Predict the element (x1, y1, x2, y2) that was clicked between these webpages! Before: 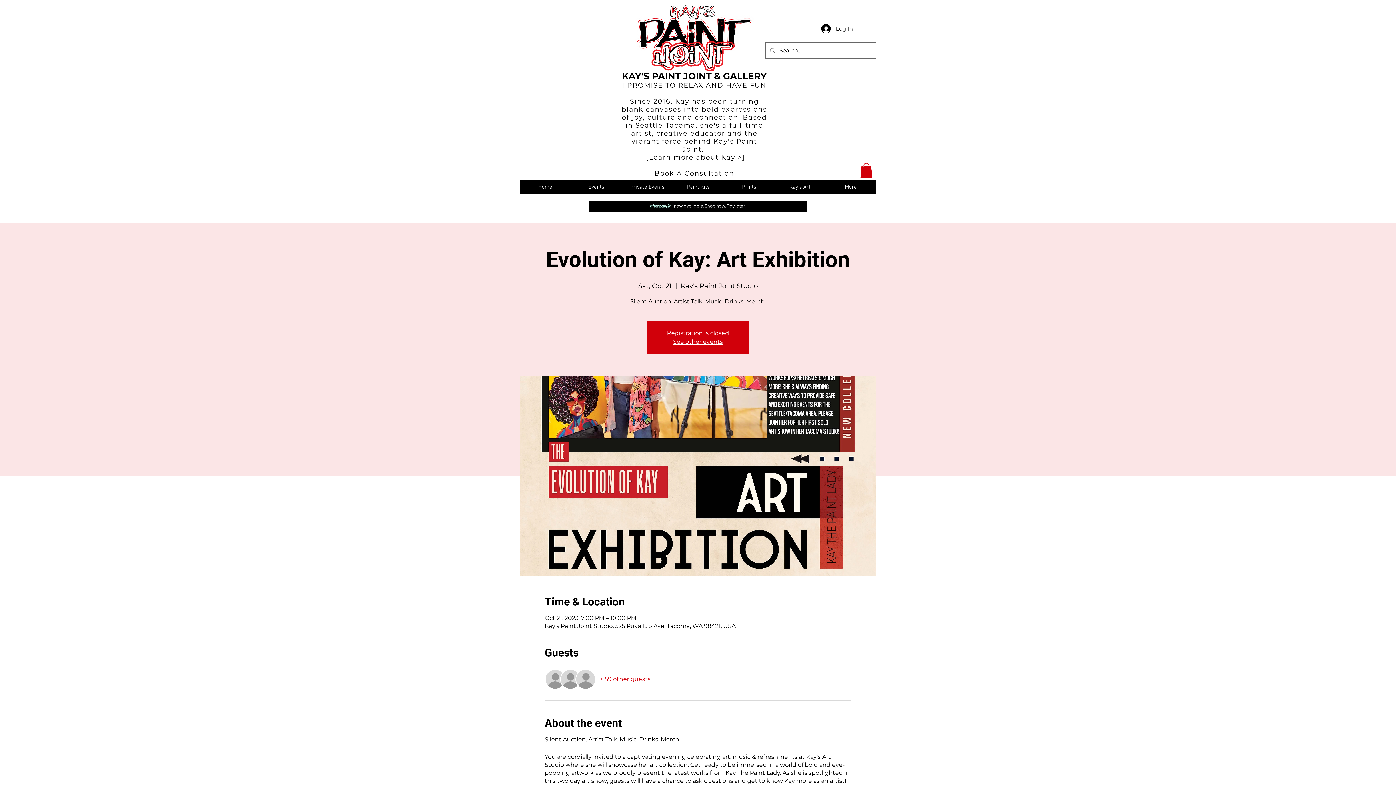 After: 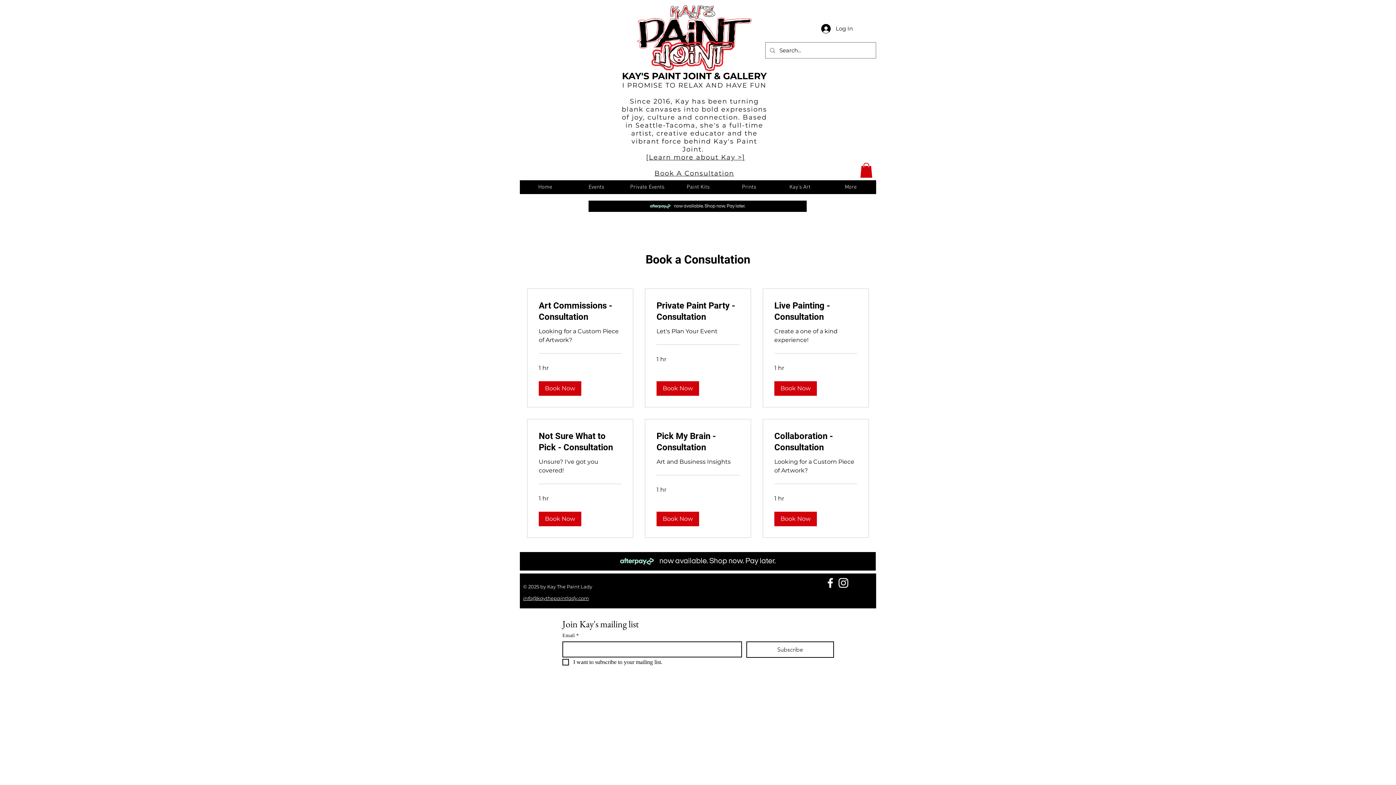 Action: label: Book A Consultation bbox: (654, 169, 734, 177)